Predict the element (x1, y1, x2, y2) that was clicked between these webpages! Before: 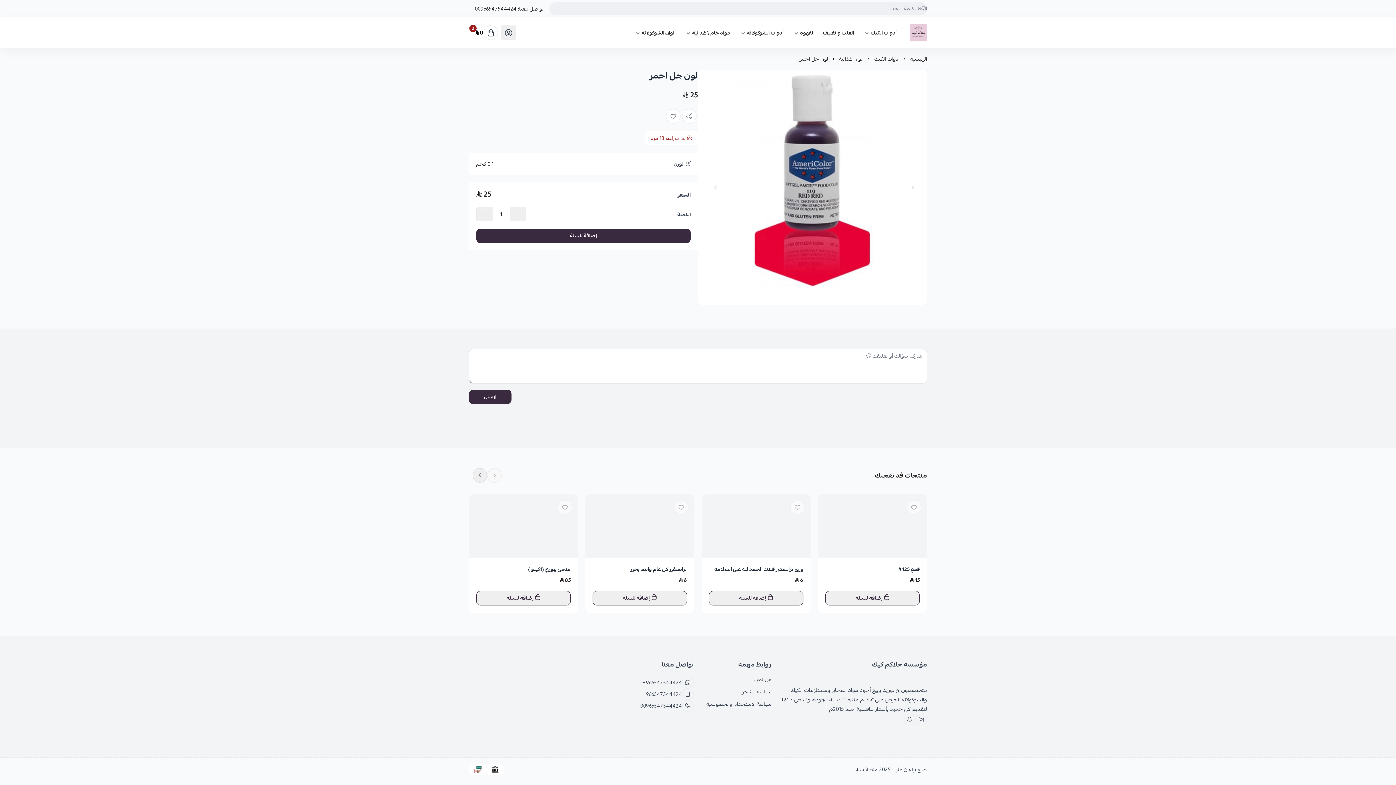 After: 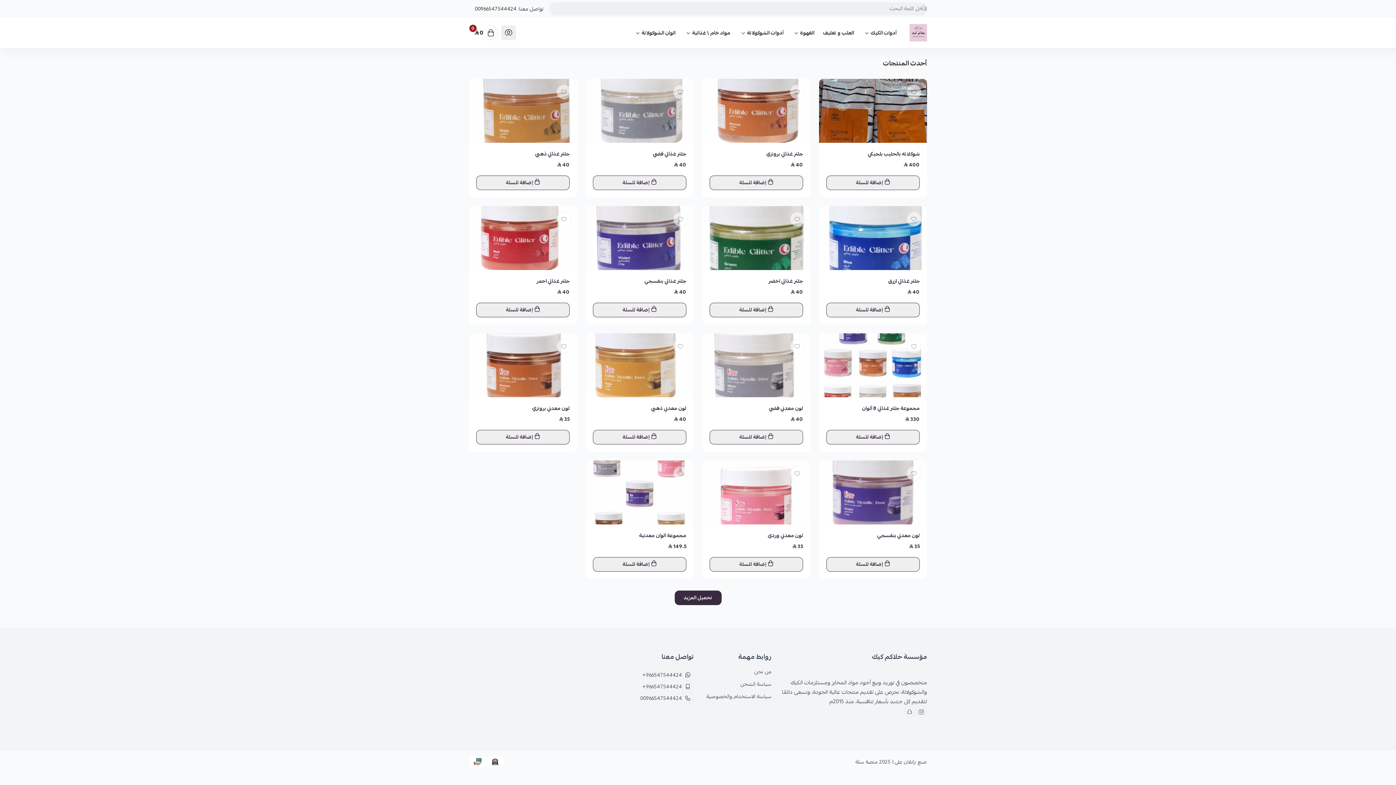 Action: bbox: (780, 375, 927, 392) label: مؤسسة حلاكم كيك